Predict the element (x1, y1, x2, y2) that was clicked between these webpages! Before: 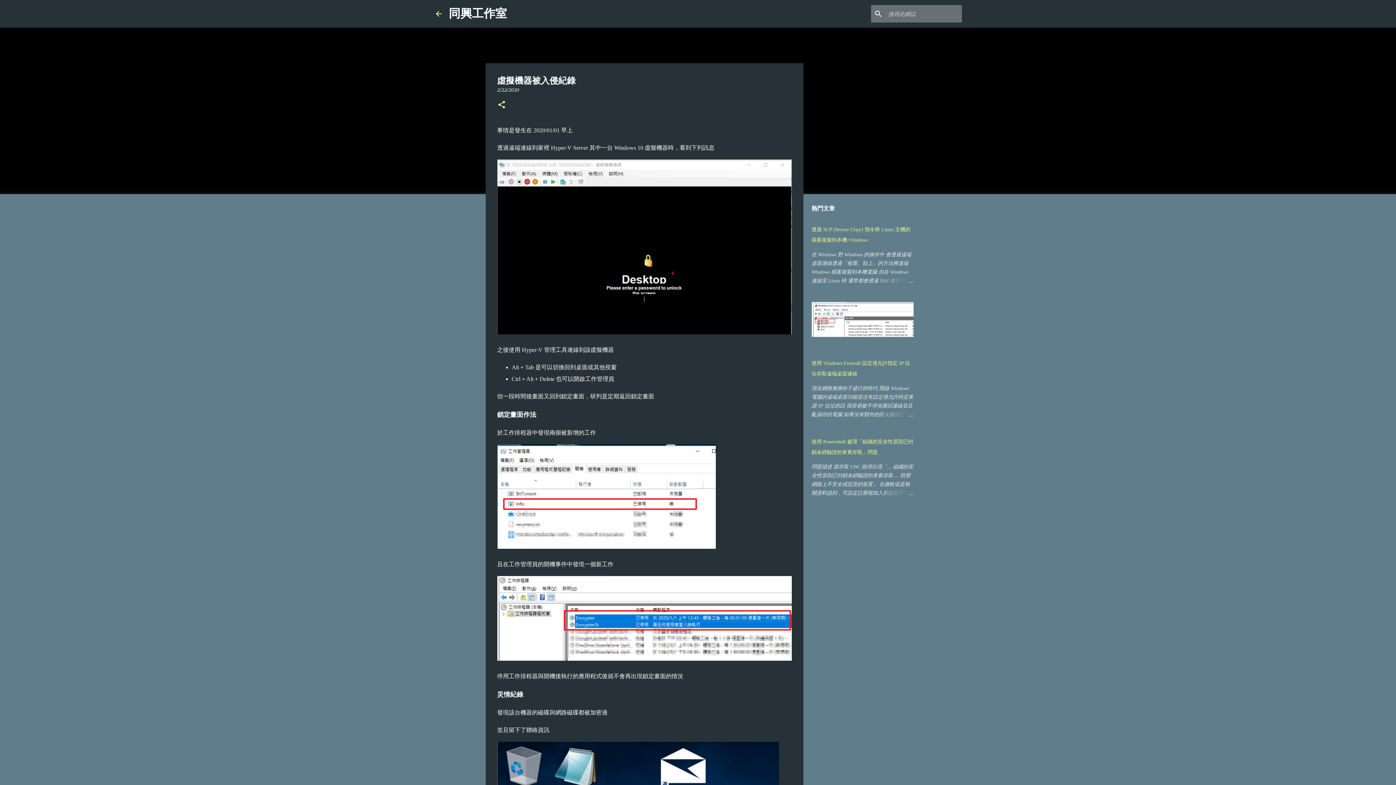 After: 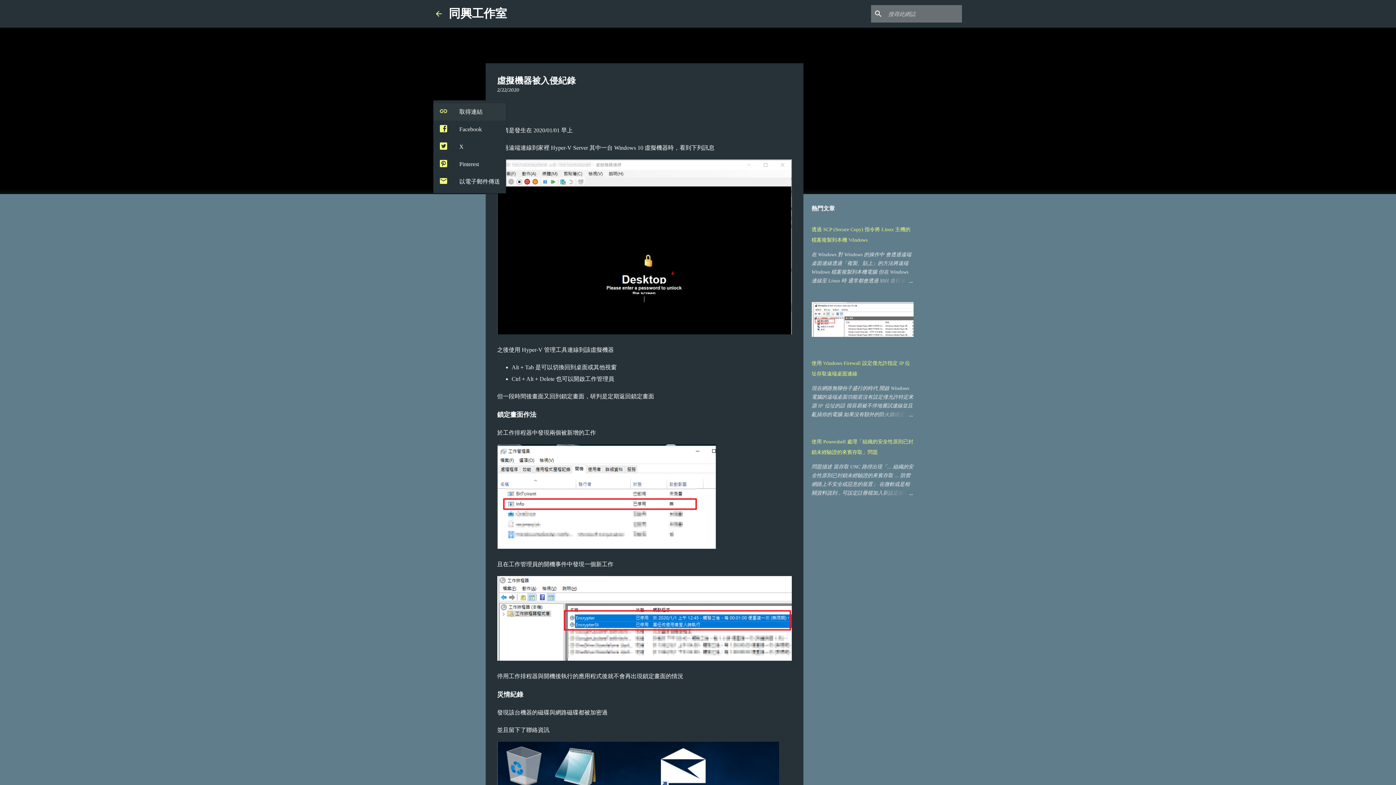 Action: label: 分享 bbox: (497, 100, 506, 110)